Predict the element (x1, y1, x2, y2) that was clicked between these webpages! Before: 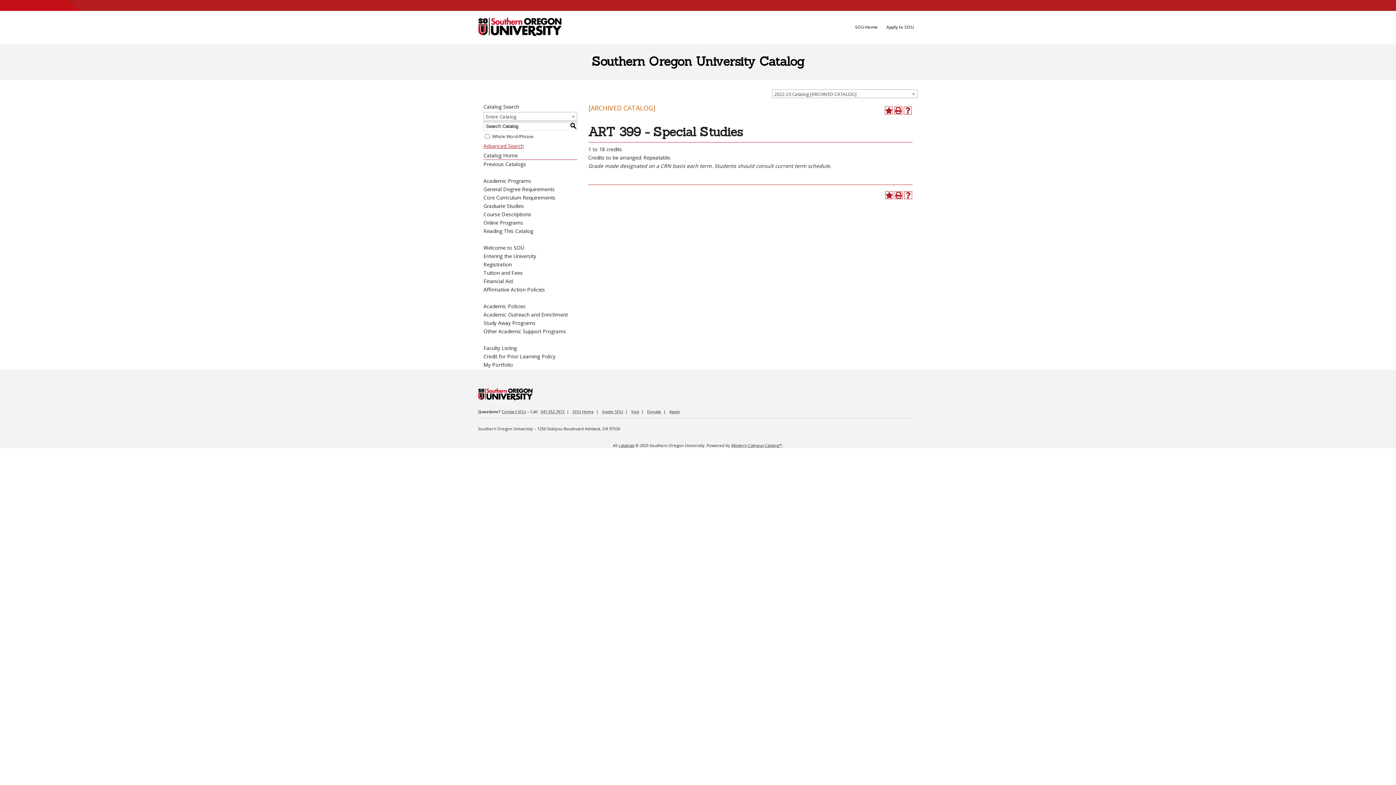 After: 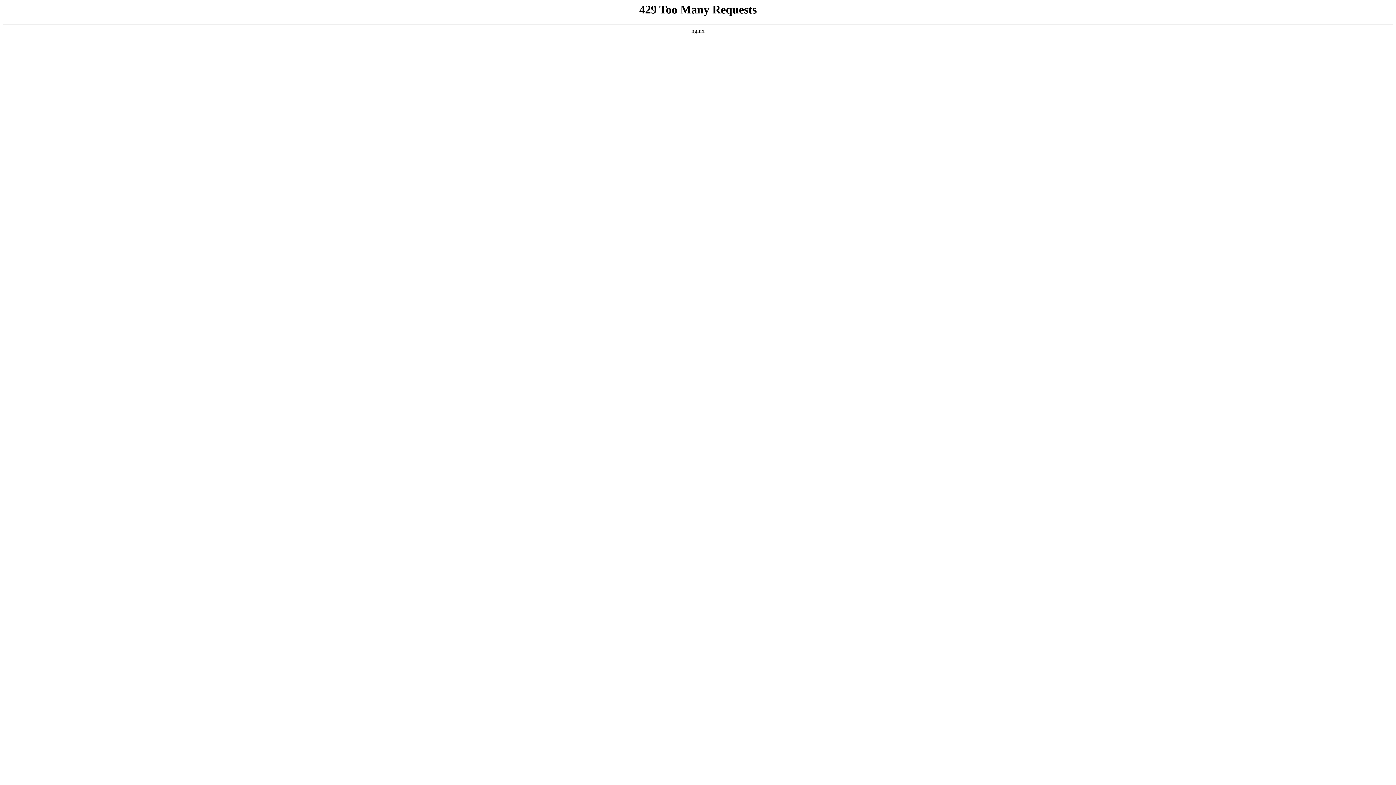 Action: label: SOU Home bbox: (572, 409, 594, 414)